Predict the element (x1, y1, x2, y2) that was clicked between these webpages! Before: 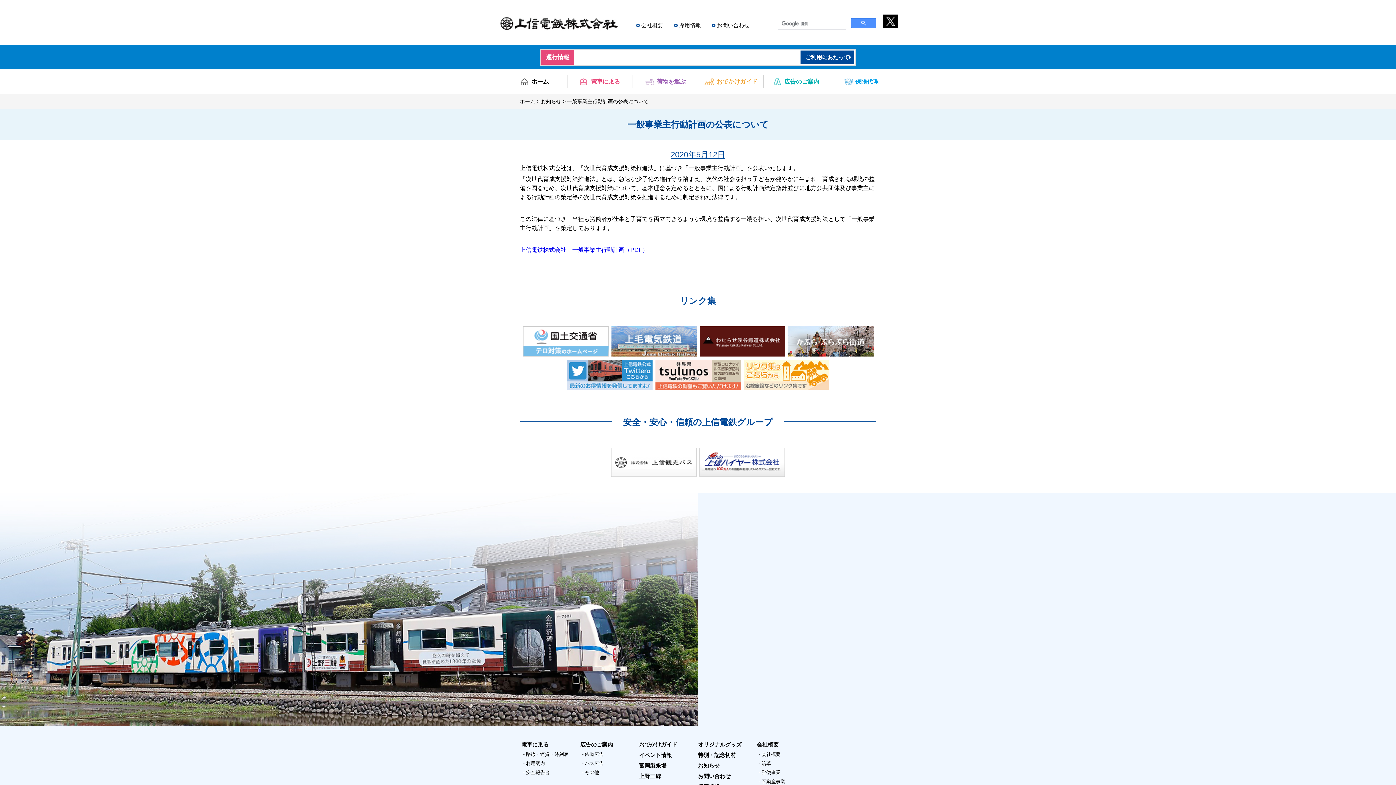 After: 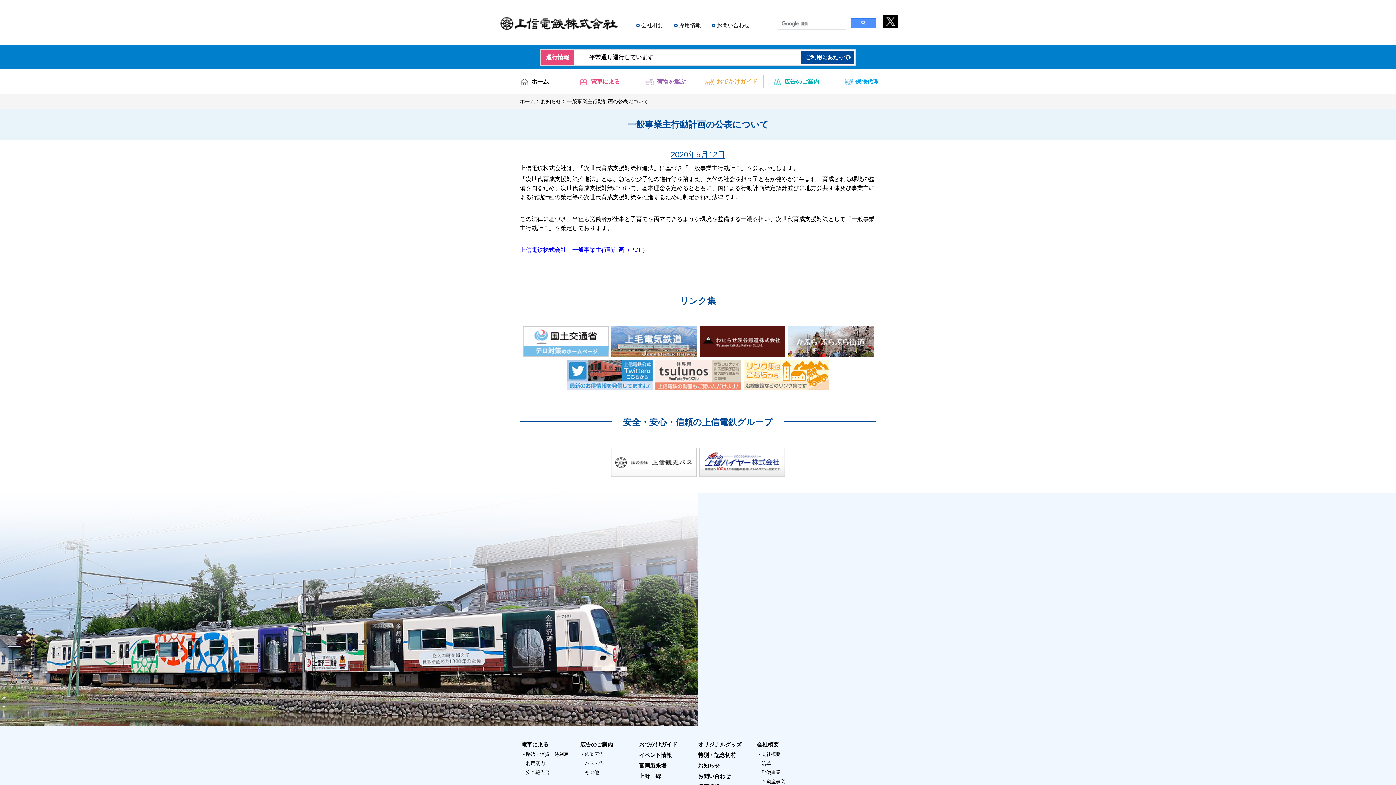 Action: bbox: (655, 361, 740, 368)